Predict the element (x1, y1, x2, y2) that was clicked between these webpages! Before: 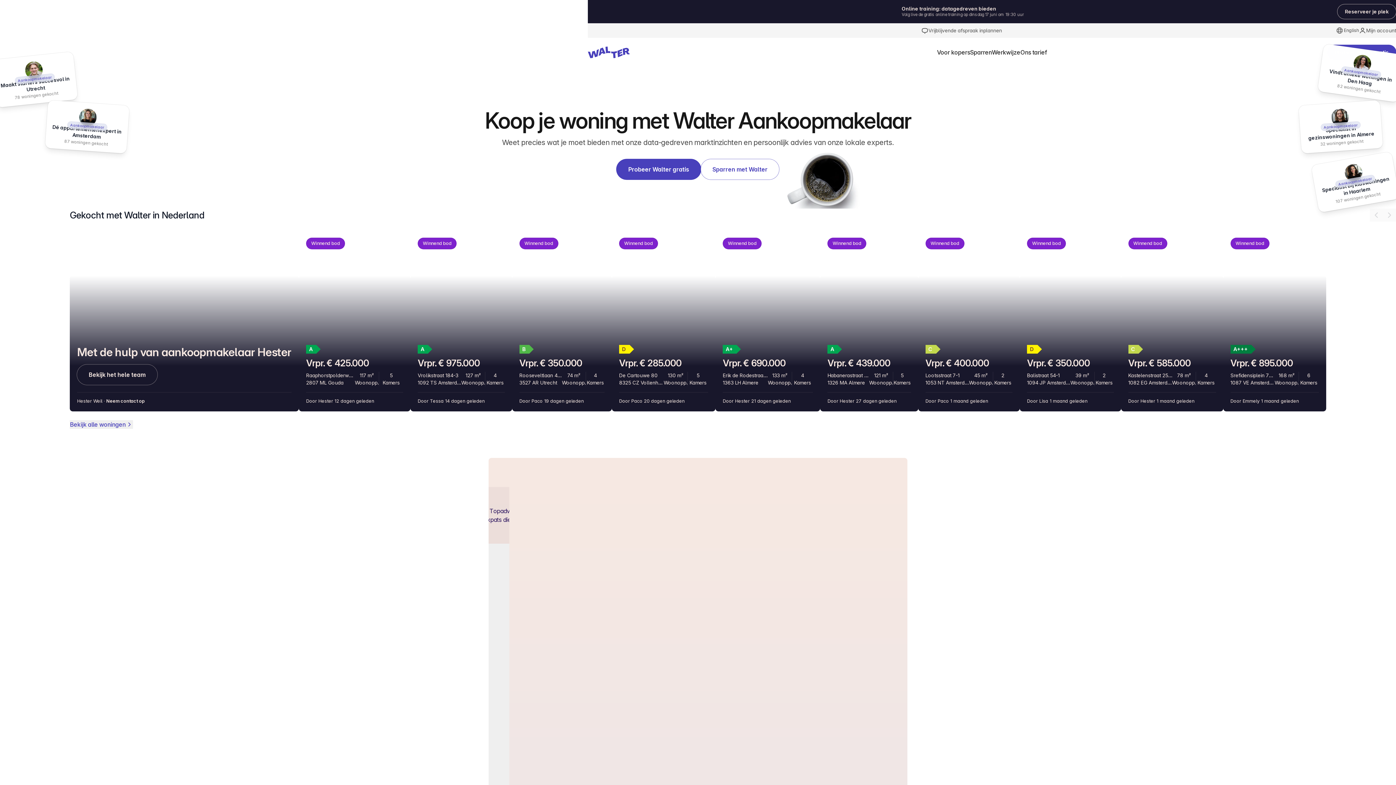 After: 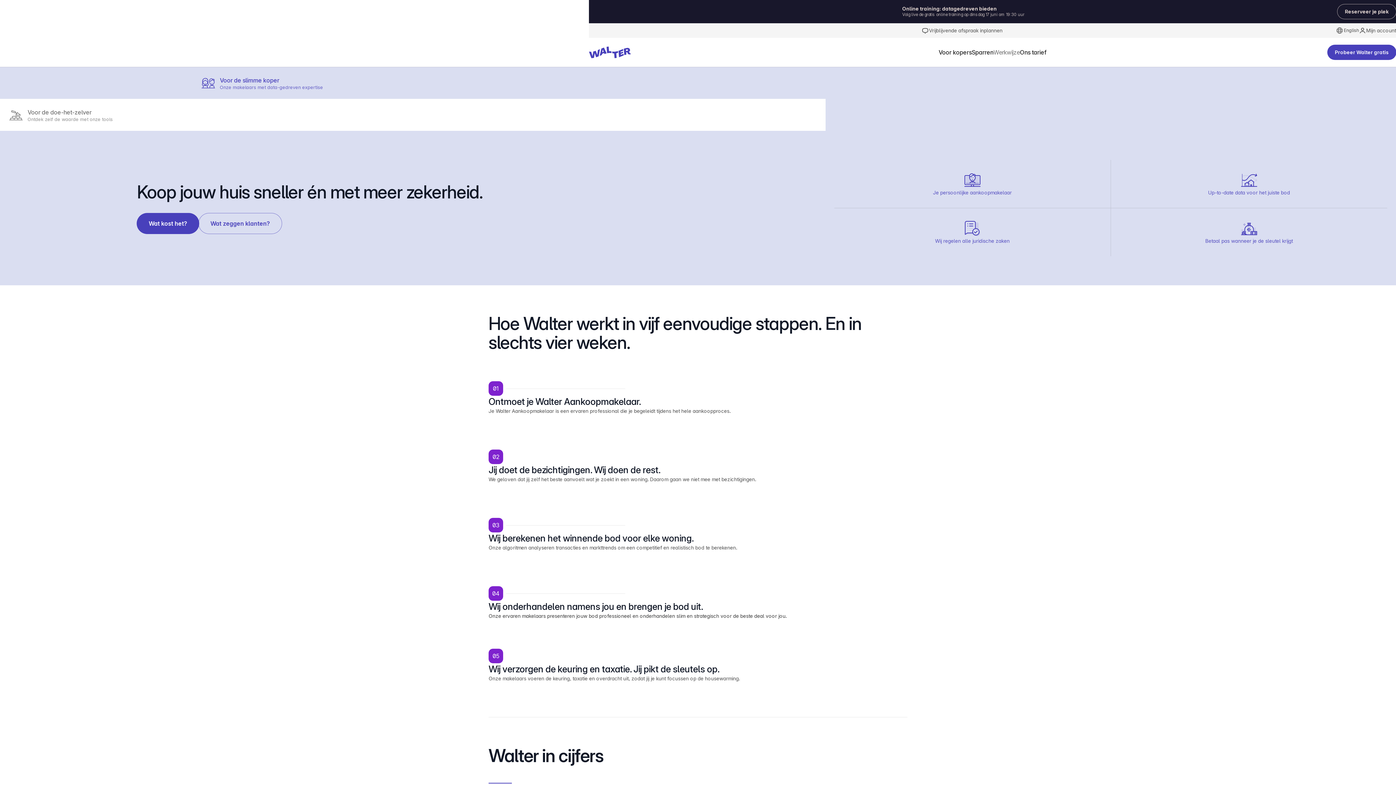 Action: bbox: (992, 48, 1020, 56) label: Werkwijze